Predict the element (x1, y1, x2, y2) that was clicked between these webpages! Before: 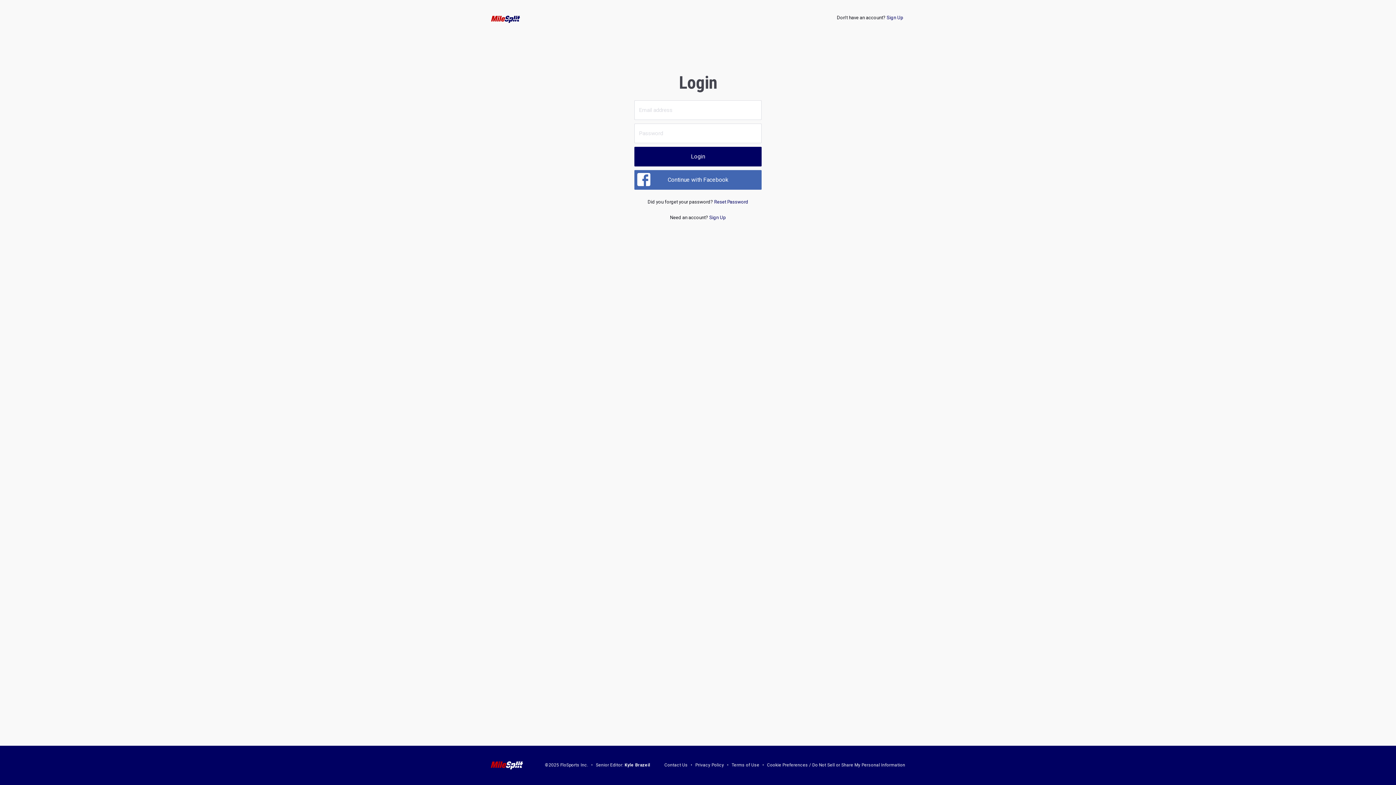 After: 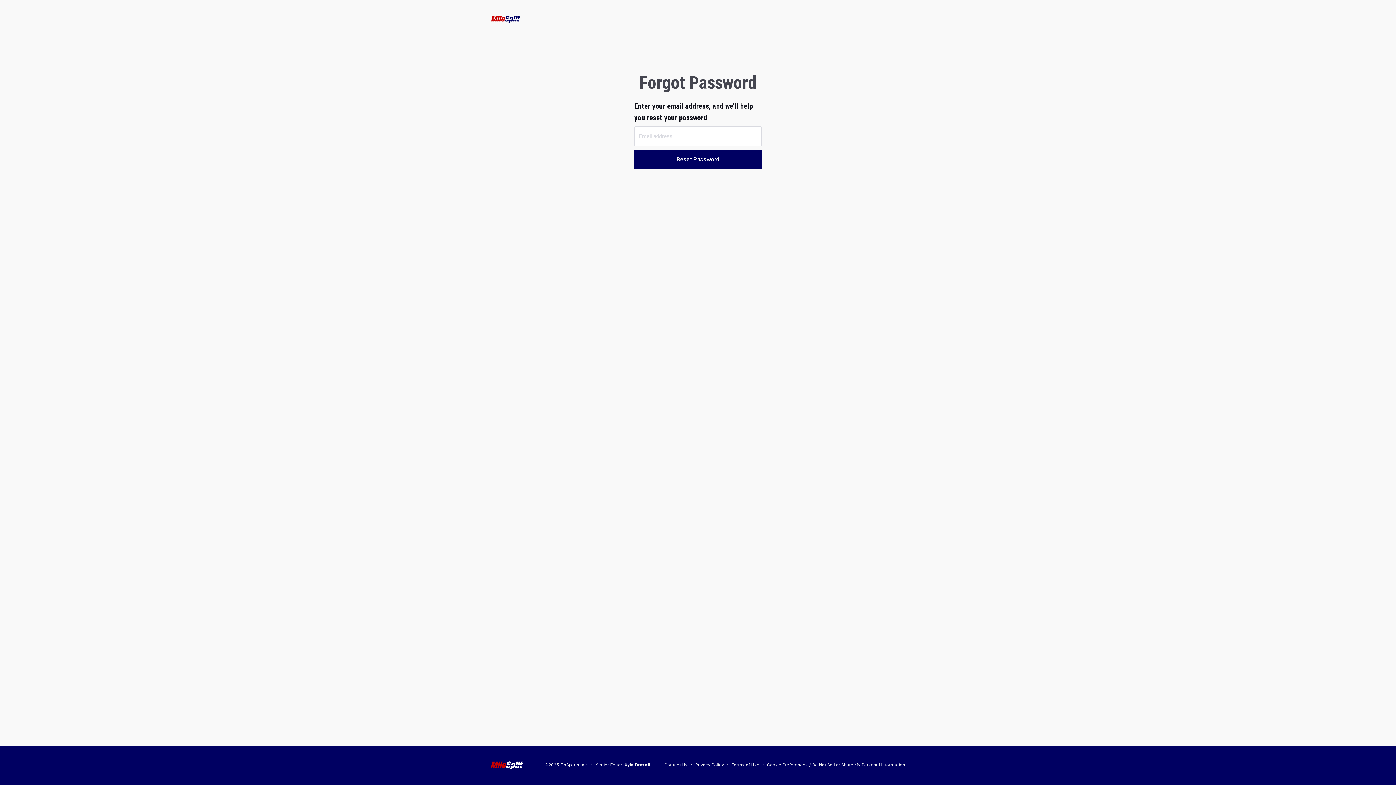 Action: label: Reset Password bbox: (714, 199, 748, 204)